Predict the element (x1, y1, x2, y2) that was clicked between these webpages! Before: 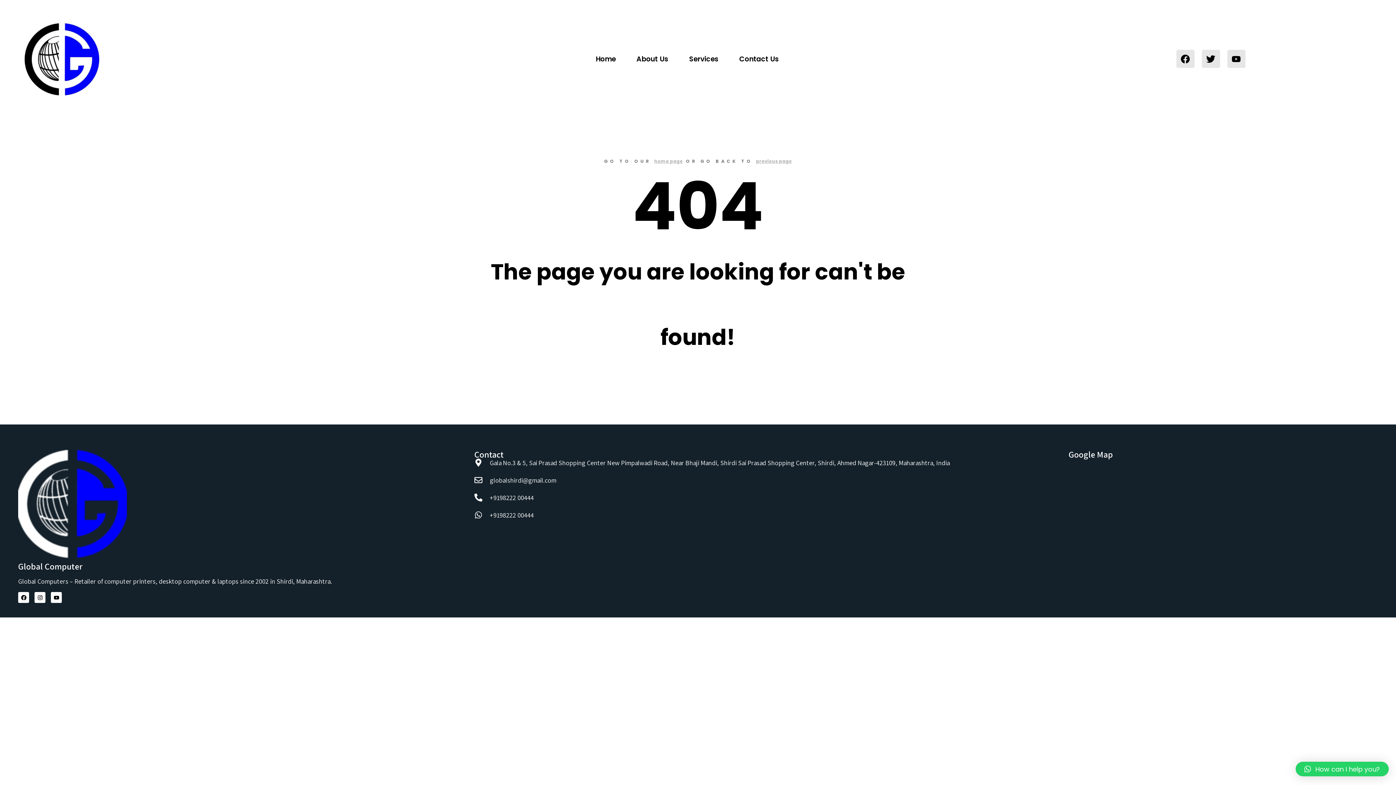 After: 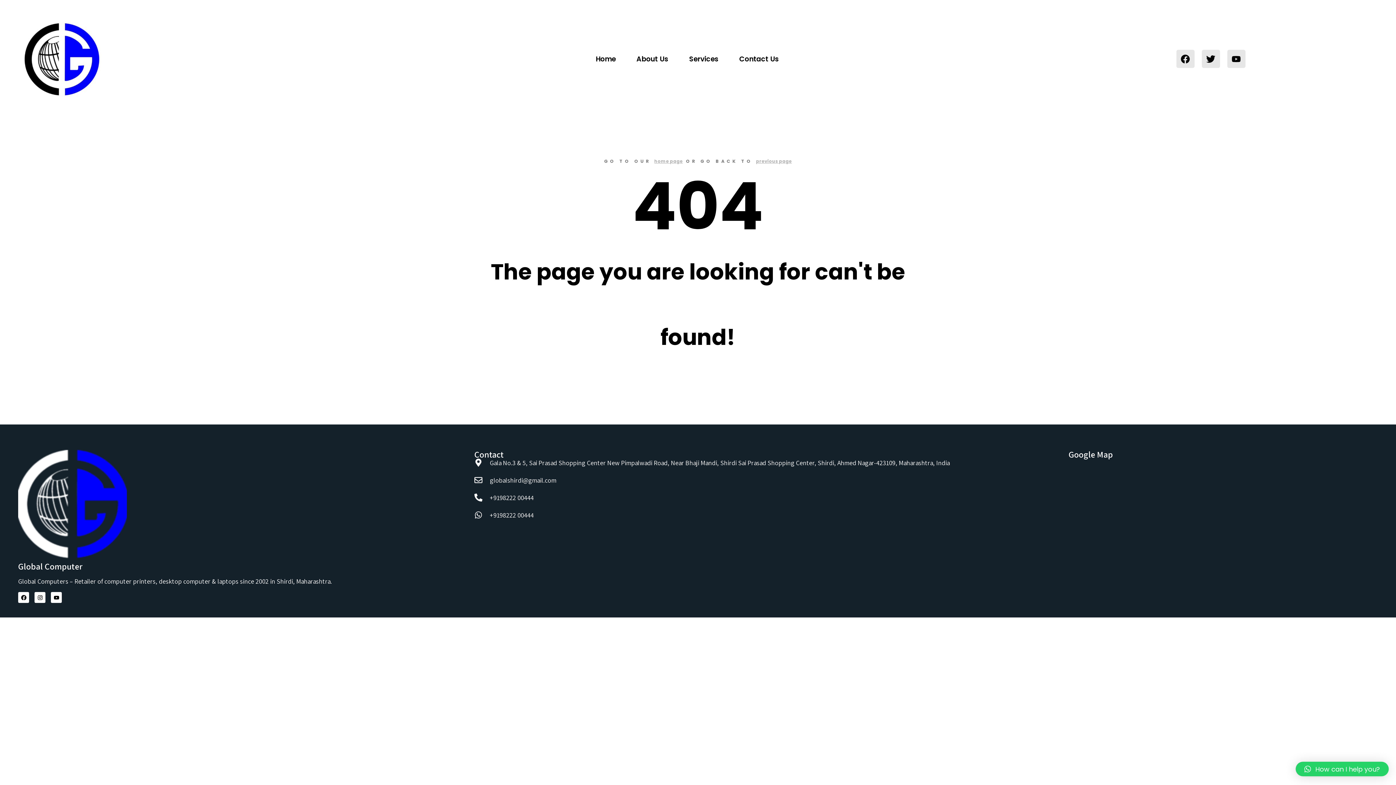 Action: bbox: (474, 493, 1023, 502) label: +9198222 00444